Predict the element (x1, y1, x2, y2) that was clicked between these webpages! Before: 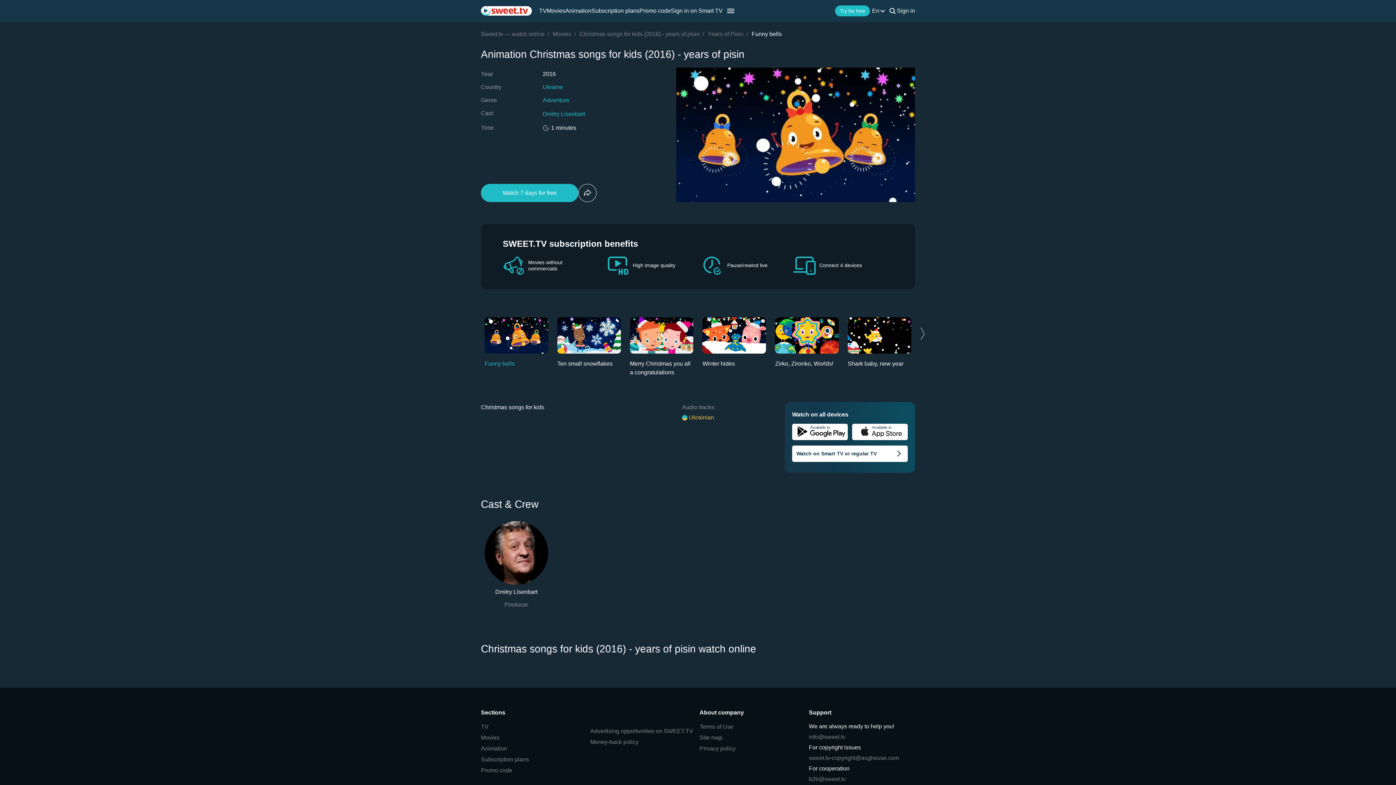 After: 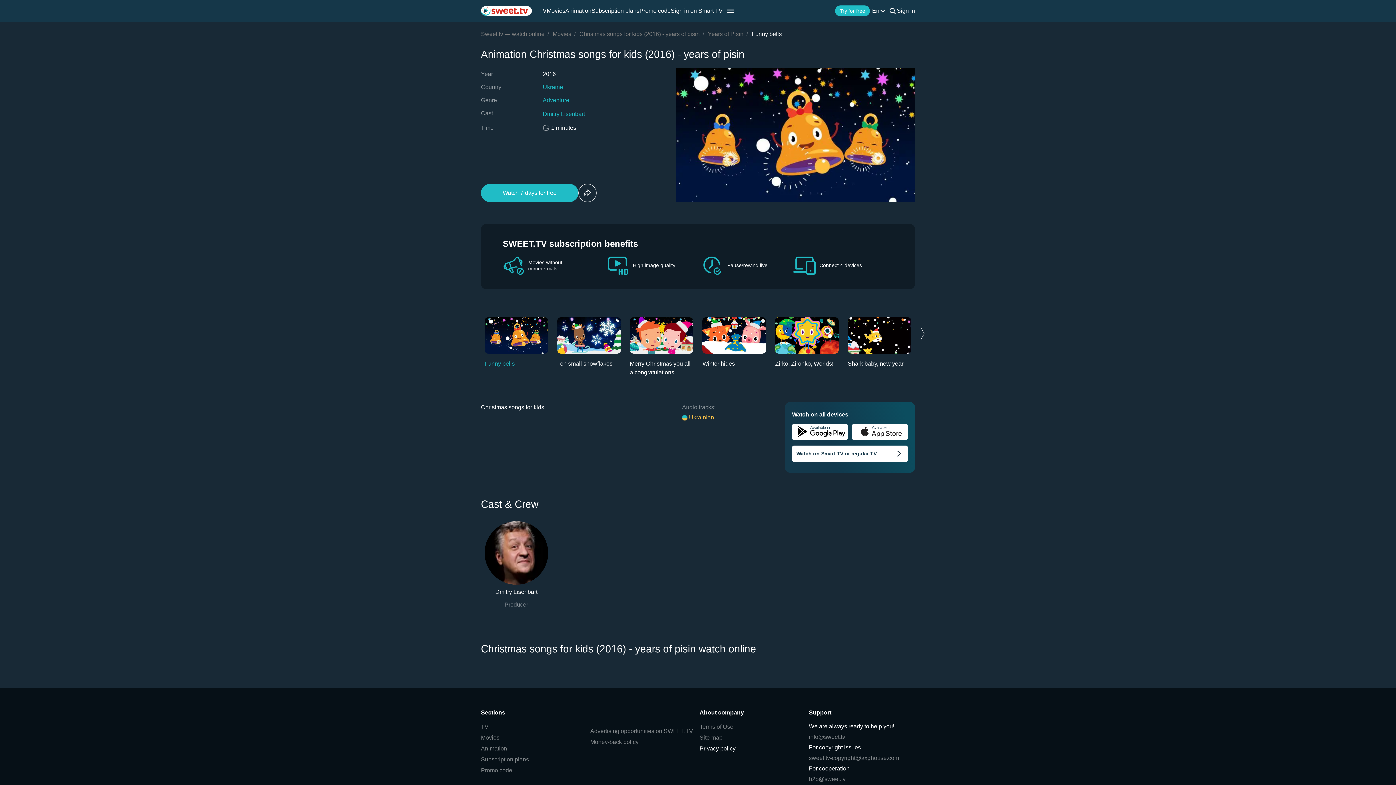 Action: bbox: (699, 745, 805, 752) label: Privacy policy